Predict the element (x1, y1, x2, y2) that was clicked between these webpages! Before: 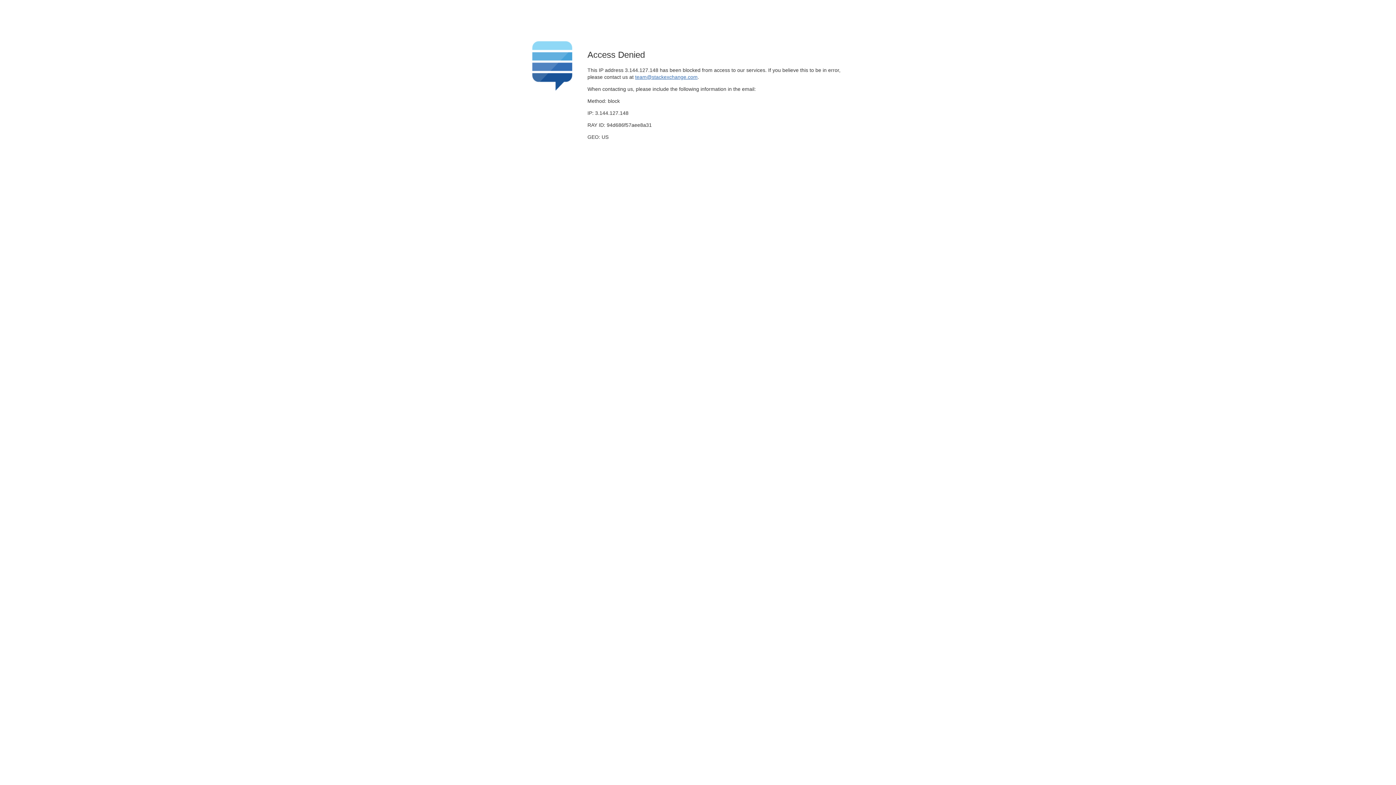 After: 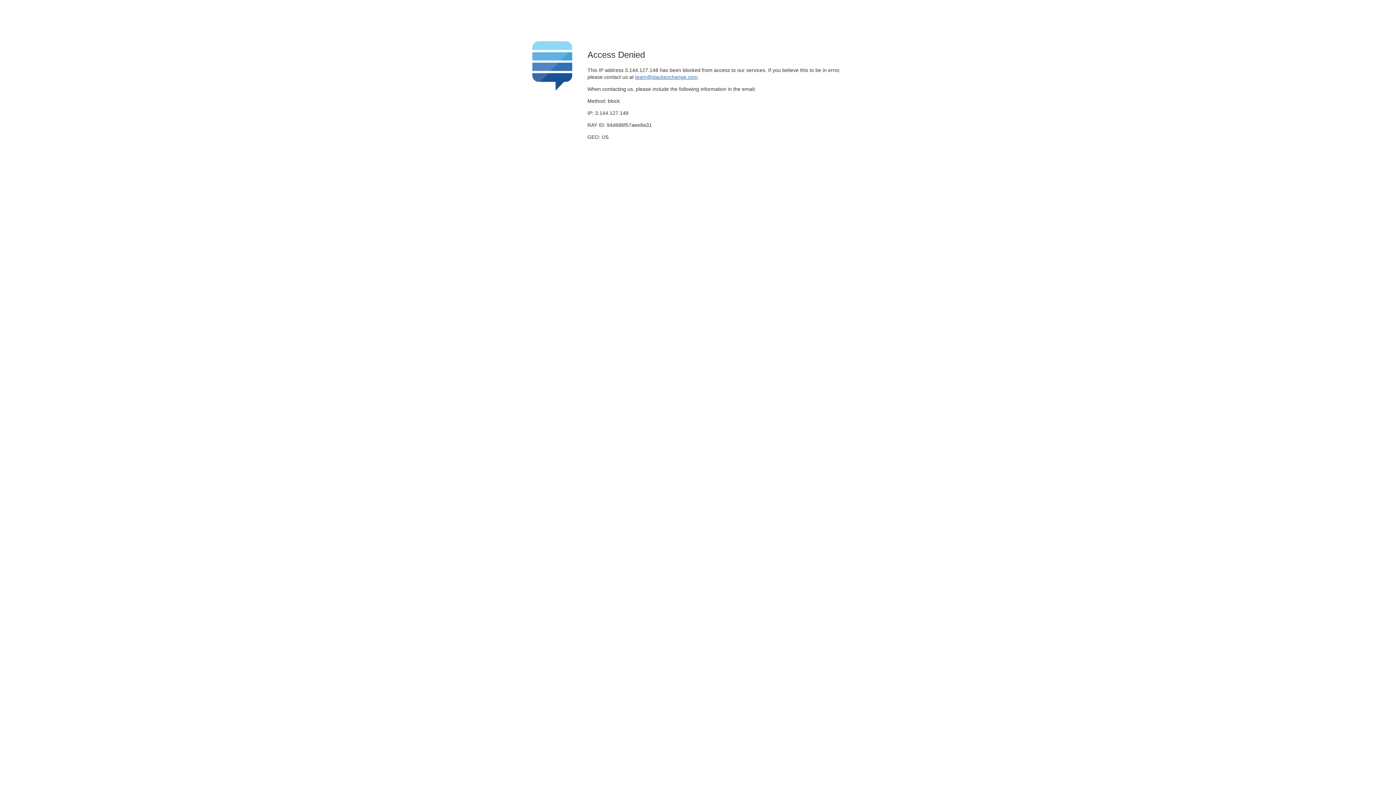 Action: label: team@stackexchange.com bbox: (635, 74, 697, 79)